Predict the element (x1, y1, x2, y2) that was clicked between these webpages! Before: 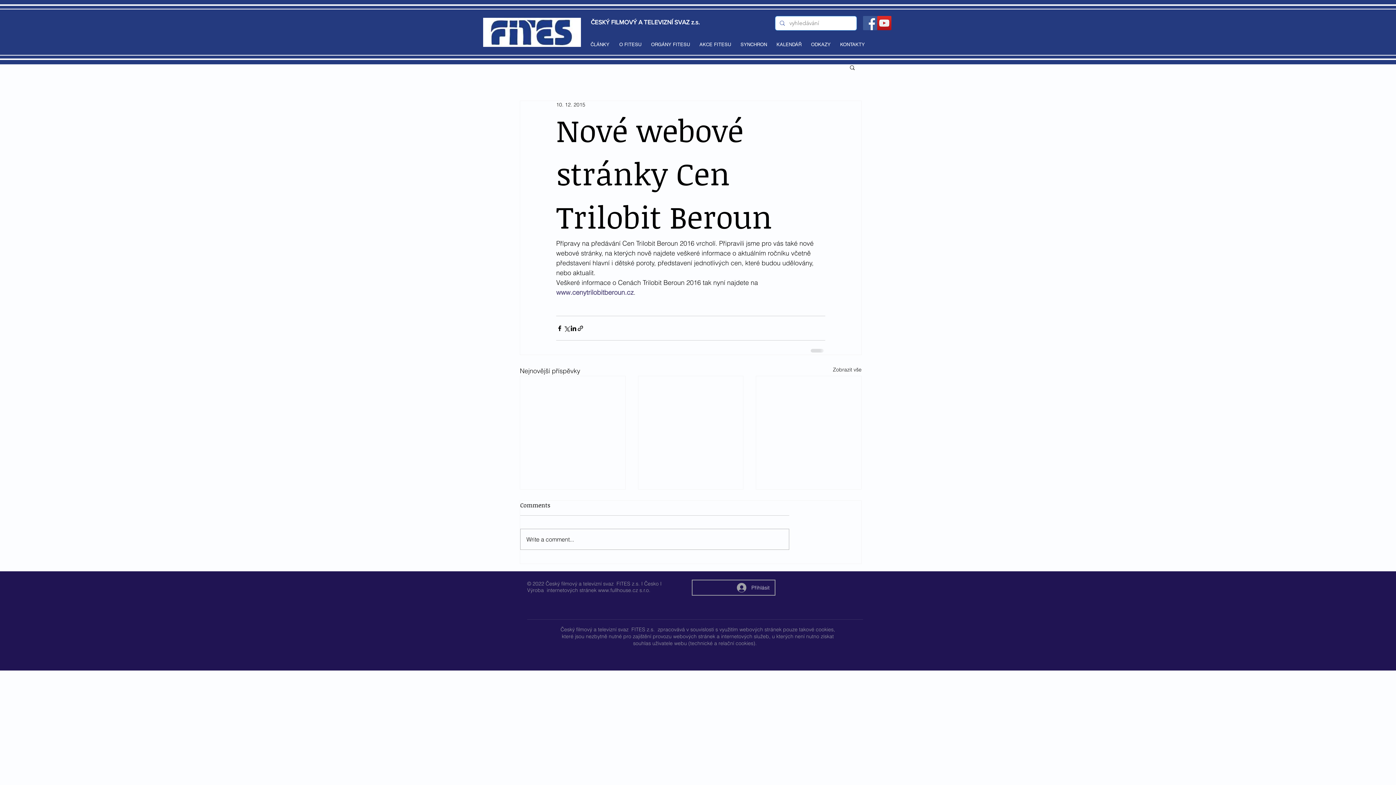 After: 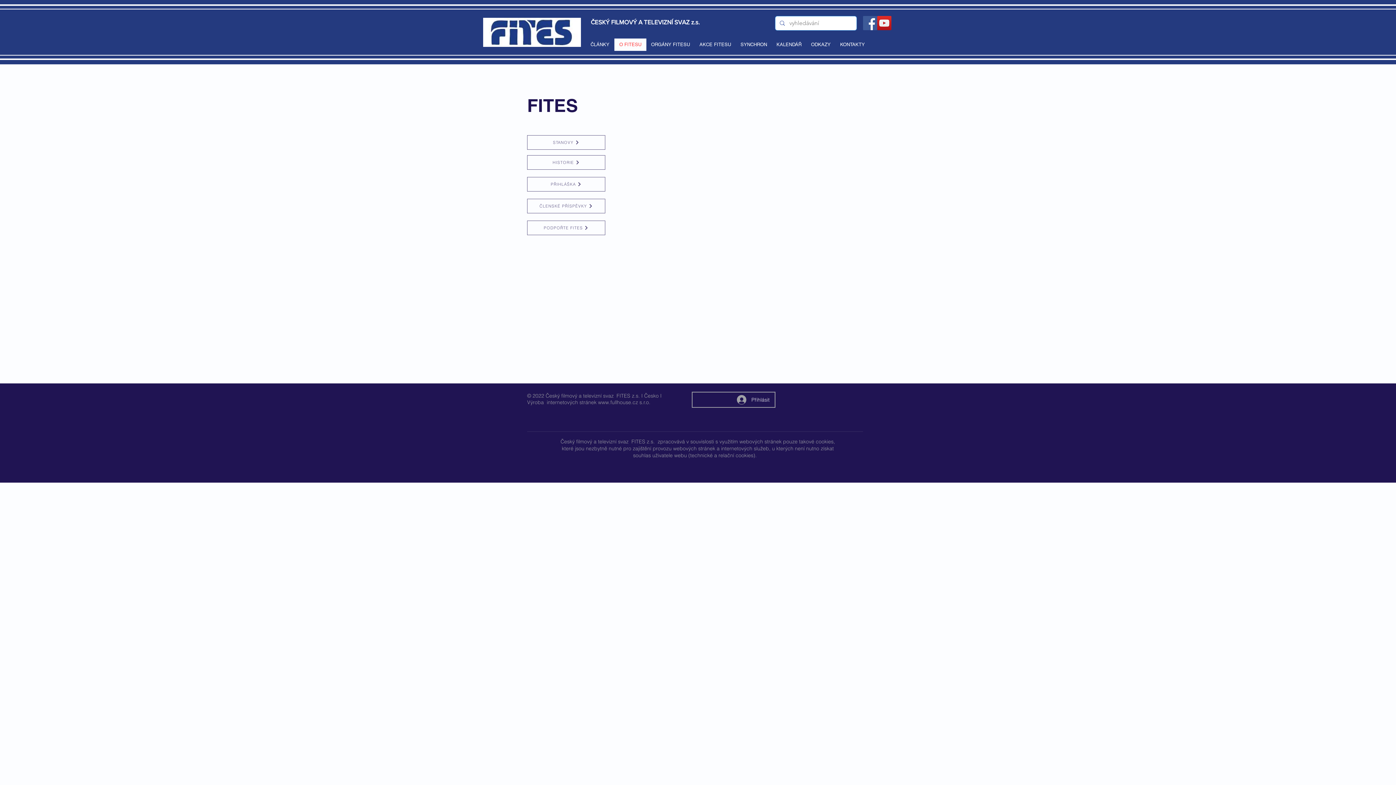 Action: label: O FITESU bbox: (614, 38, 646, 50)